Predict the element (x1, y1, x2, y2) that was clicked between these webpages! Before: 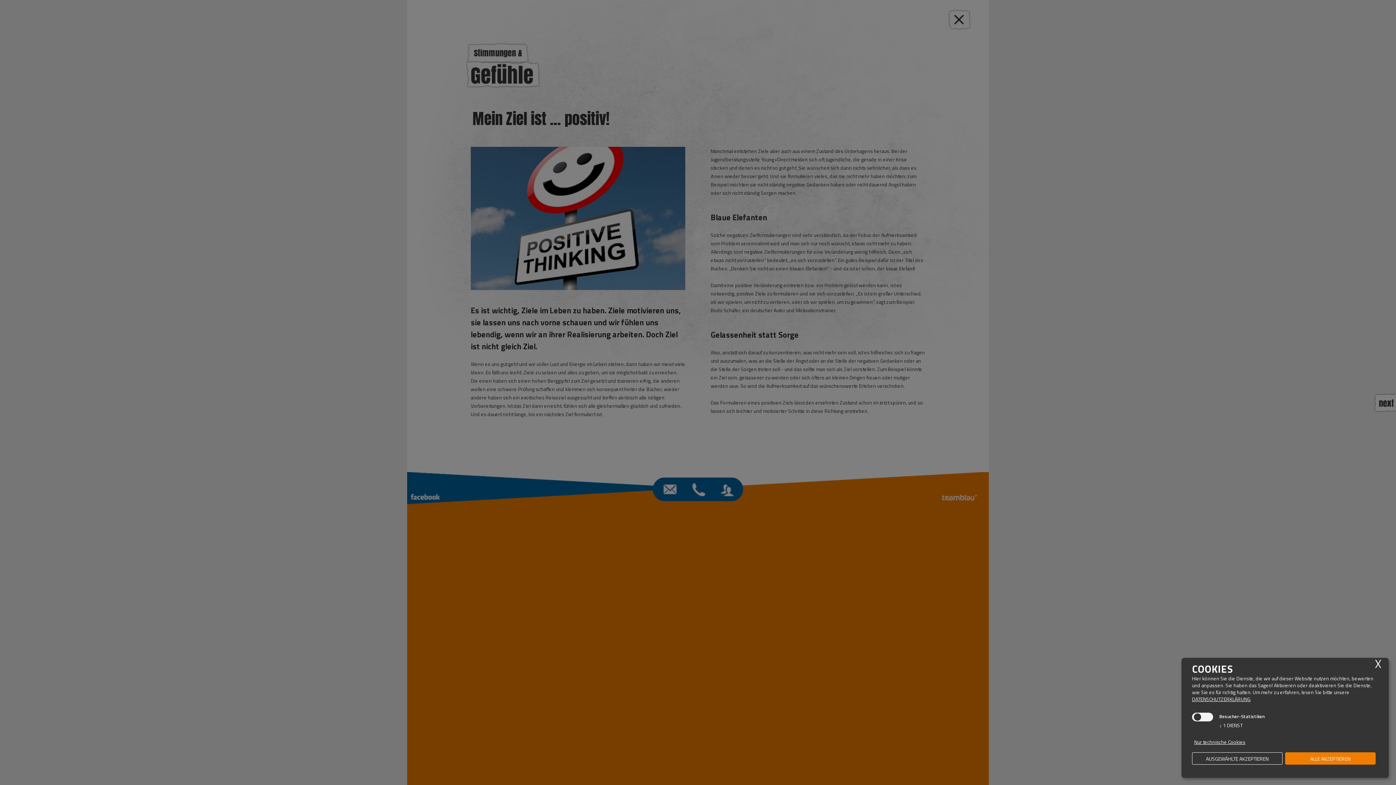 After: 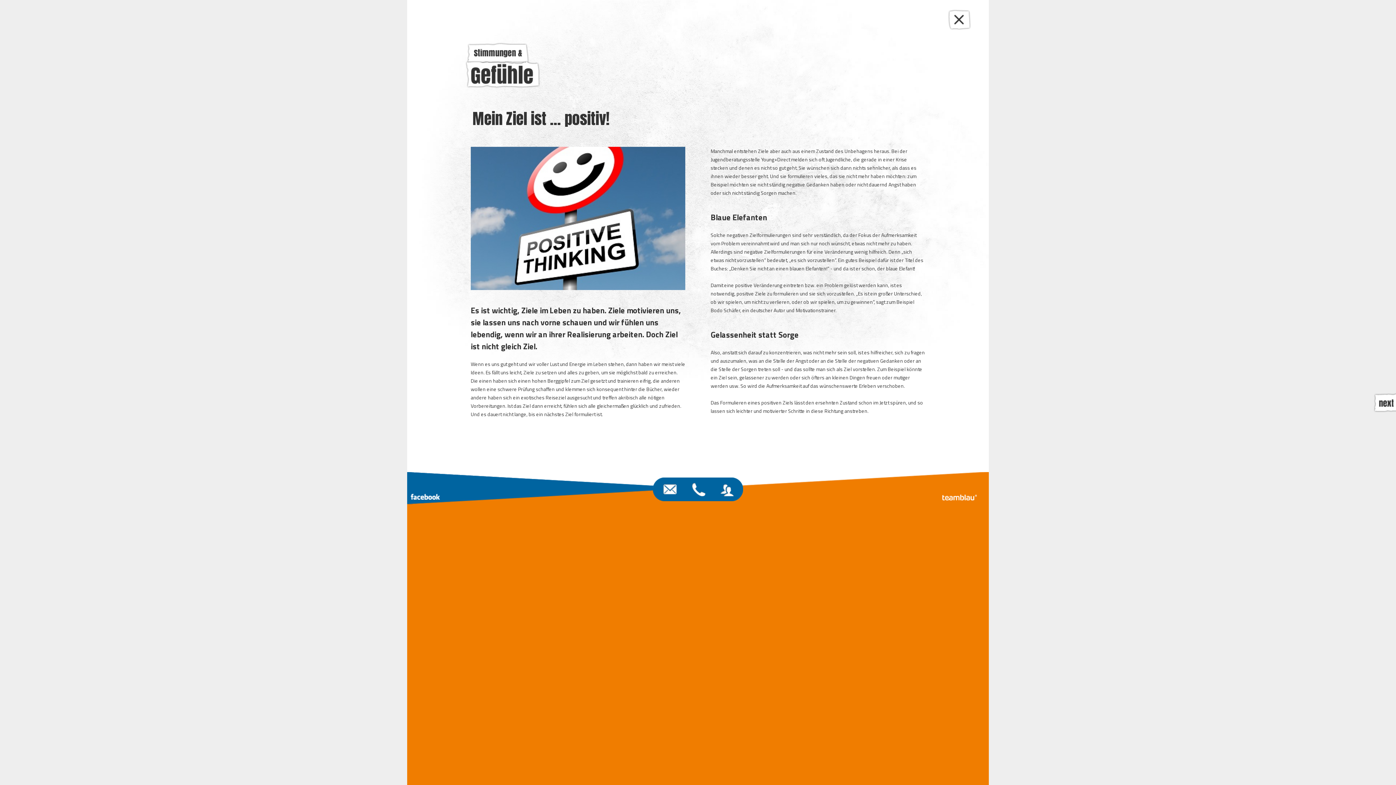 Action: label: AUSGEWÄHLTE AKZEPTIEREN bbox: (1192, 752, 1282, 765)